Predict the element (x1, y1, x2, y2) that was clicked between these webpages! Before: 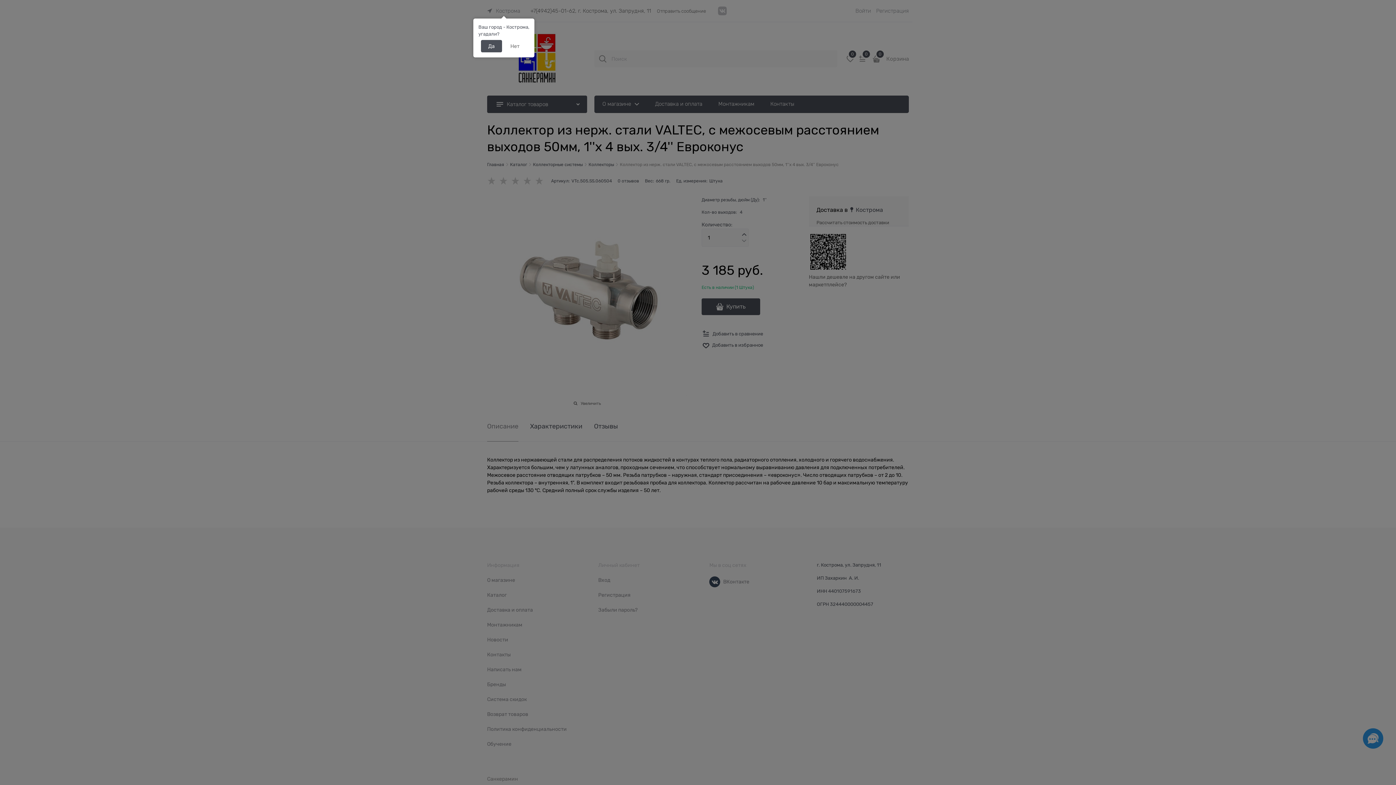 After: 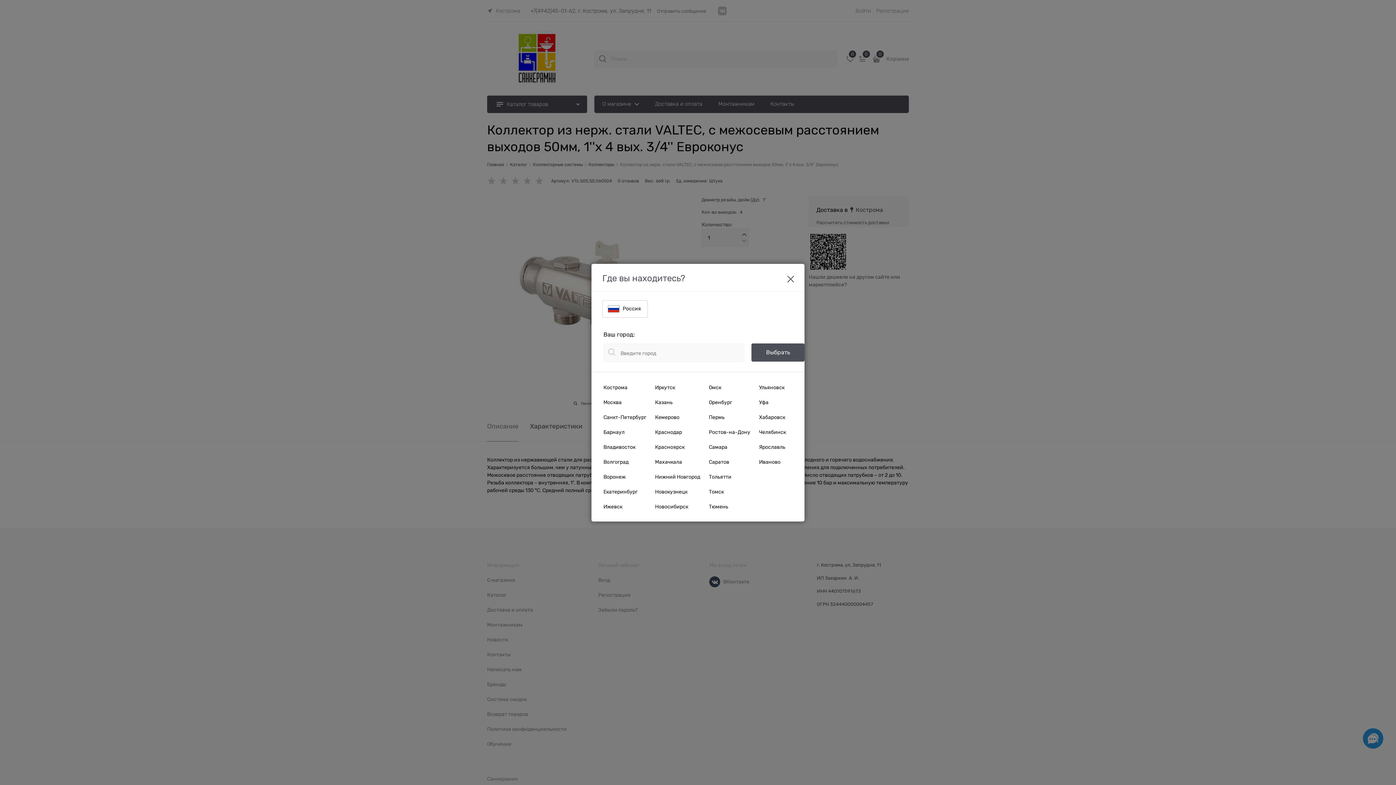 Action: label: Нет bbox: (503, 40, 526, 52)